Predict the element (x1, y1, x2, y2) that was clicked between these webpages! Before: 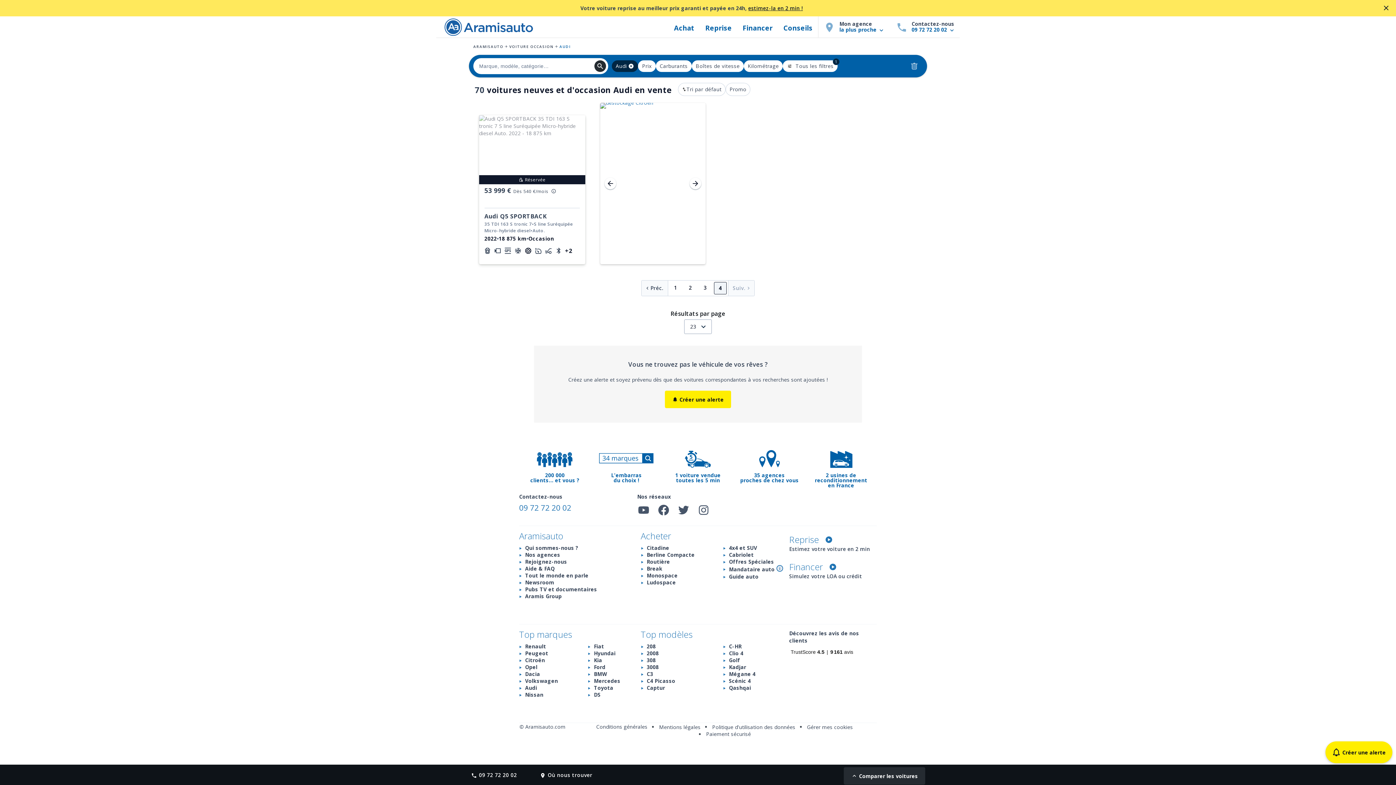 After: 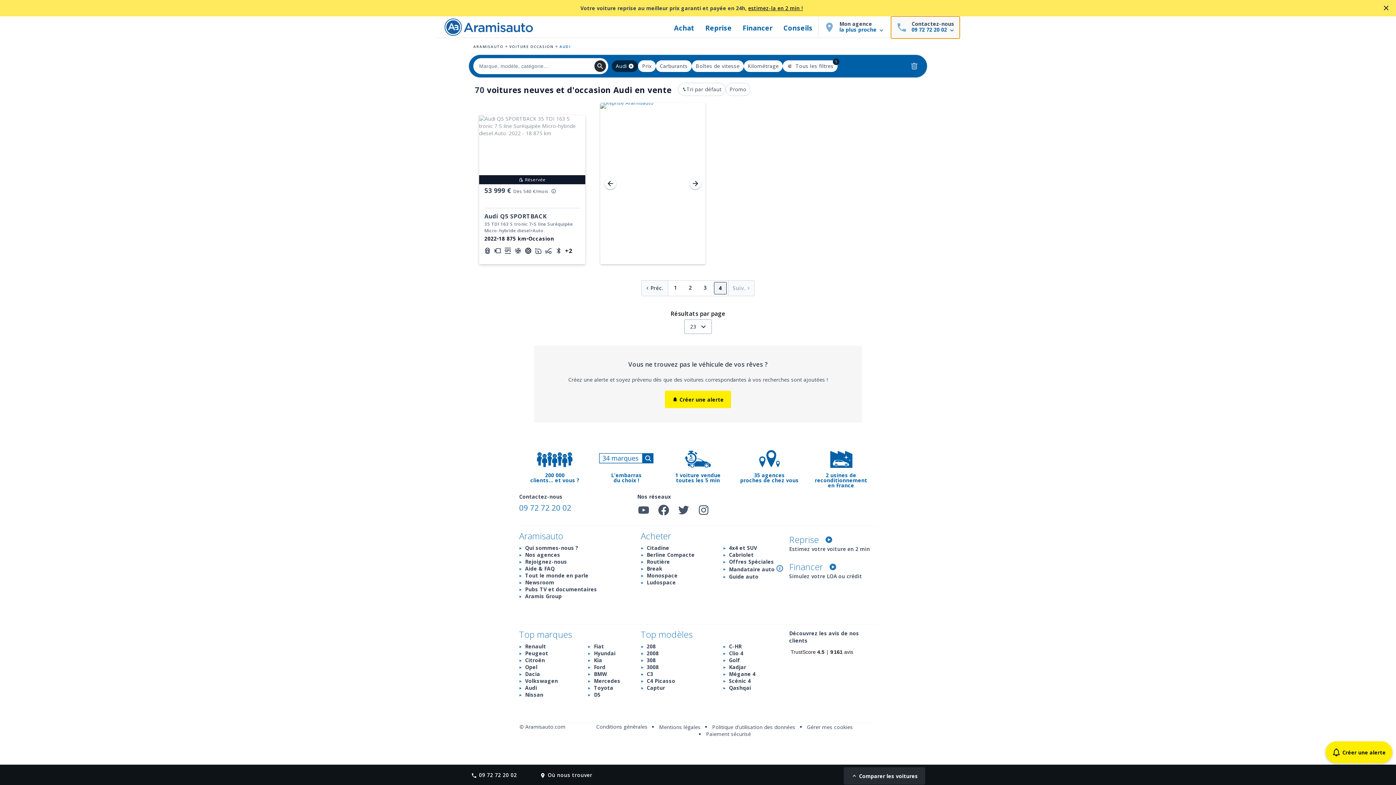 Action: bbox: (891, 16, 960, 38) label: Contactez-nous

09 72 72 20 02